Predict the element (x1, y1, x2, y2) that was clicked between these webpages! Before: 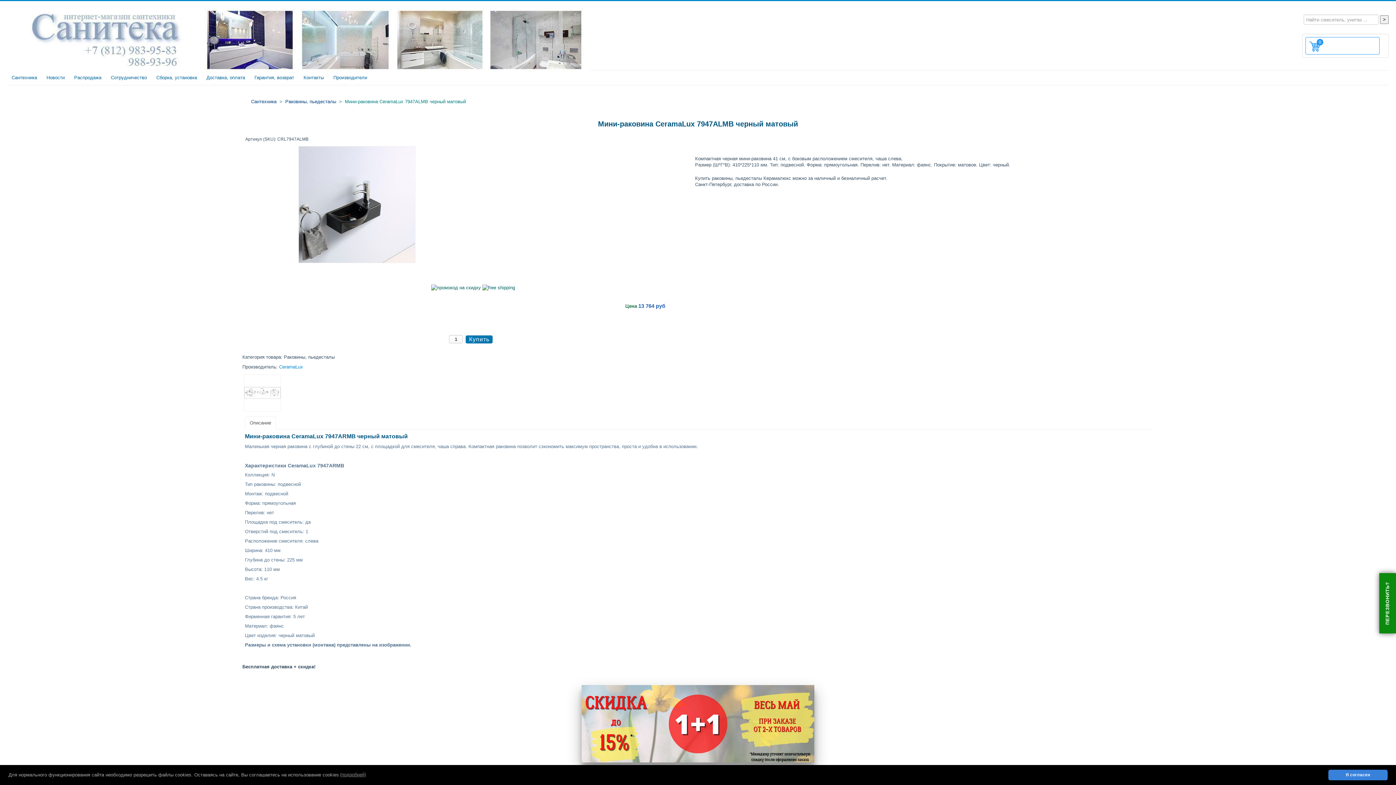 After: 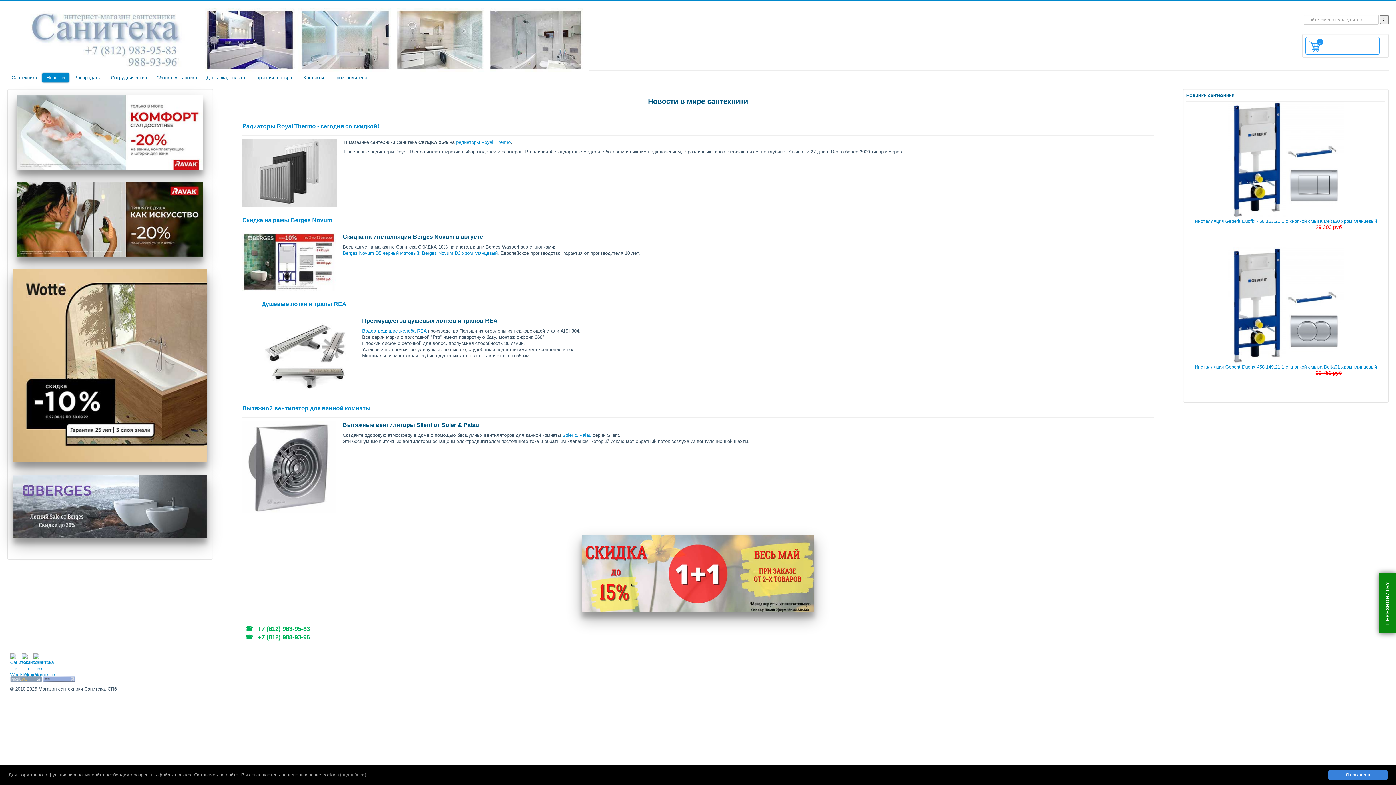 Action: bbox: (42, 73, 69, 82) label: Новости